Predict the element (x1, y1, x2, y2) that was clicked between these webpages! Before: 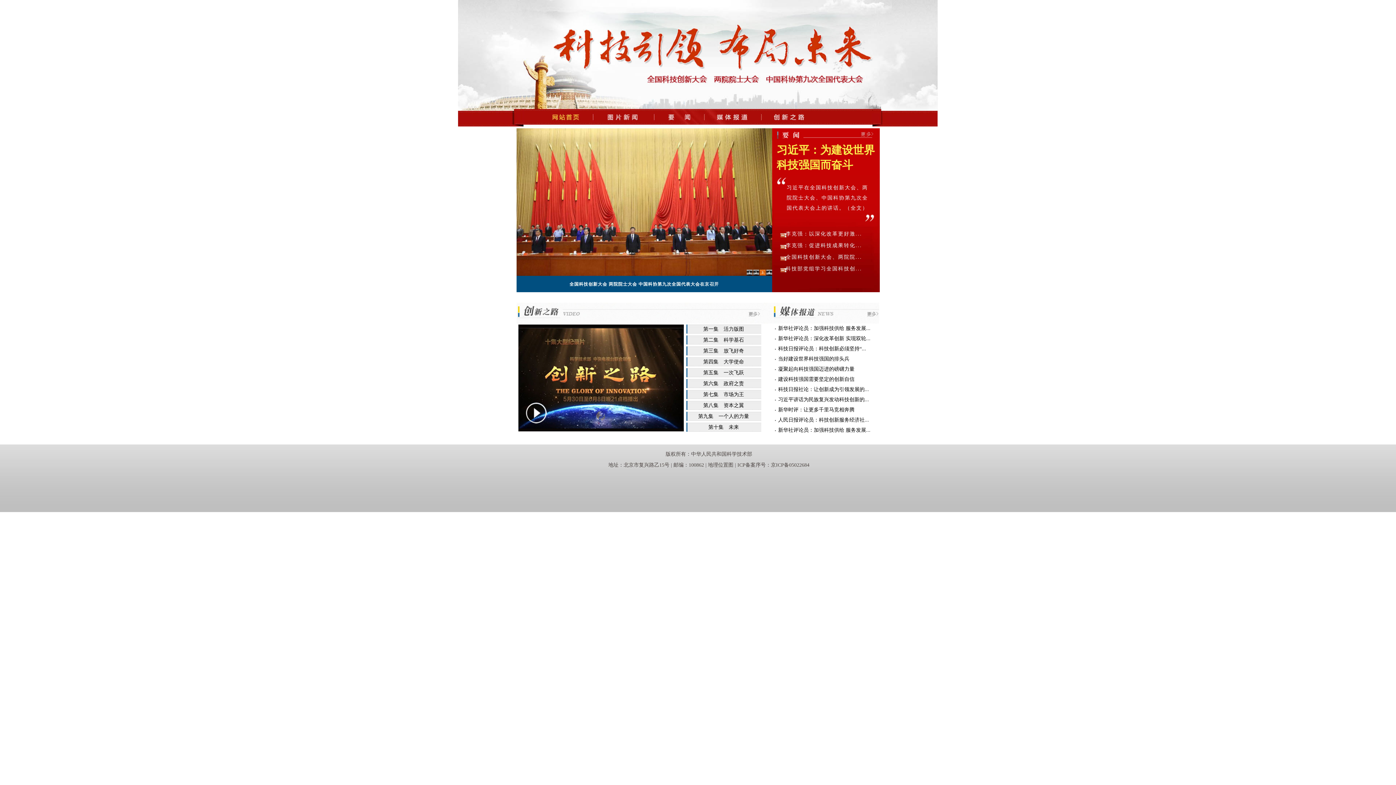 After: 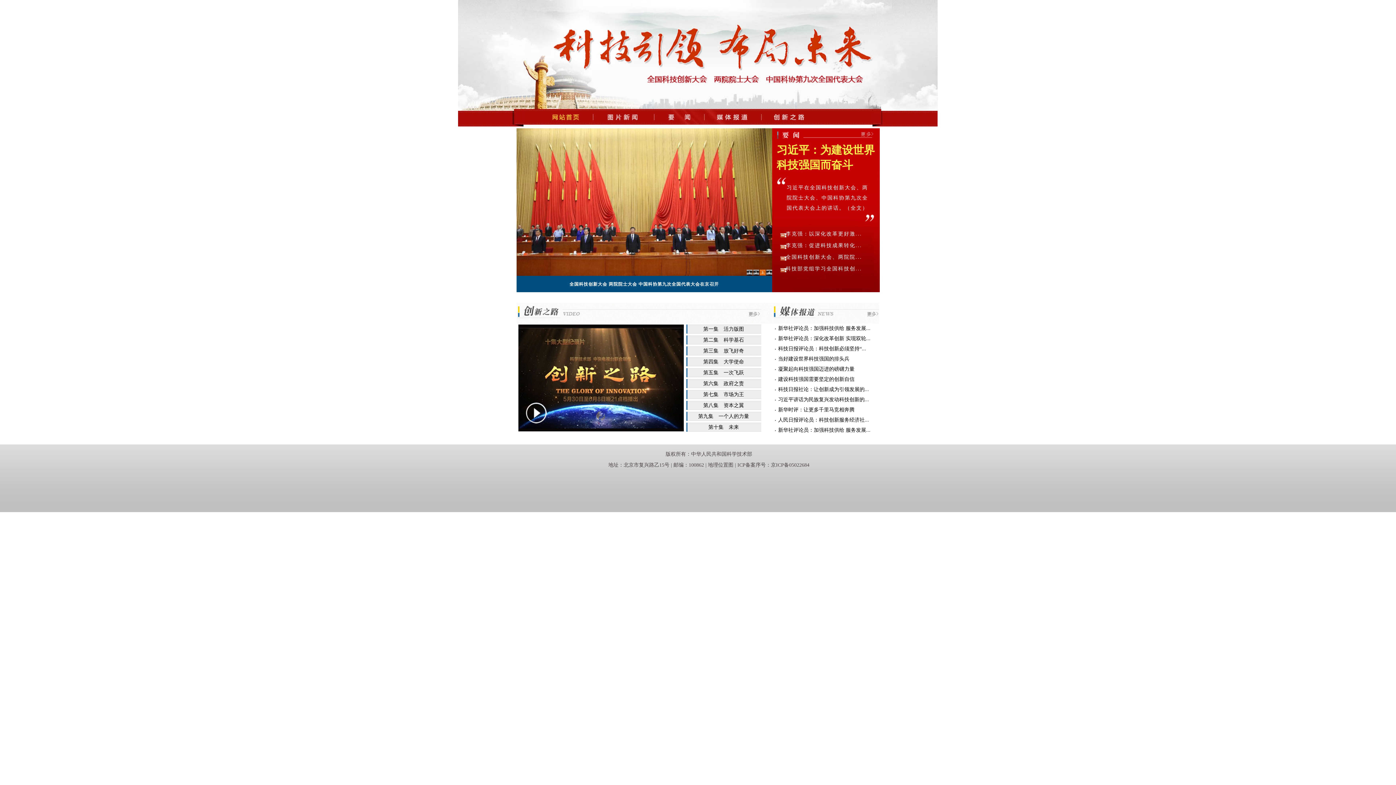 Action: bbox: (786, 231, 862, 236) label: 李克强：以深化改革更好激...